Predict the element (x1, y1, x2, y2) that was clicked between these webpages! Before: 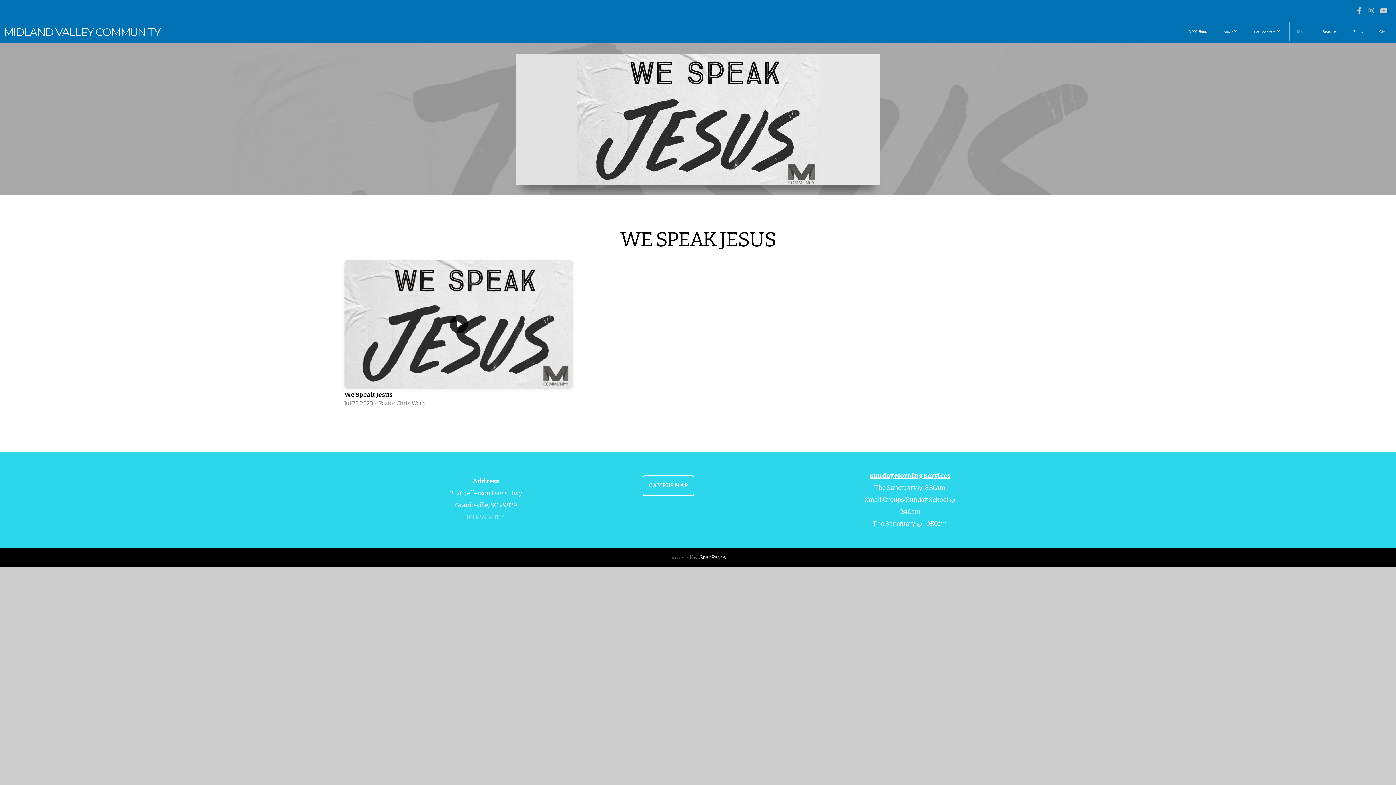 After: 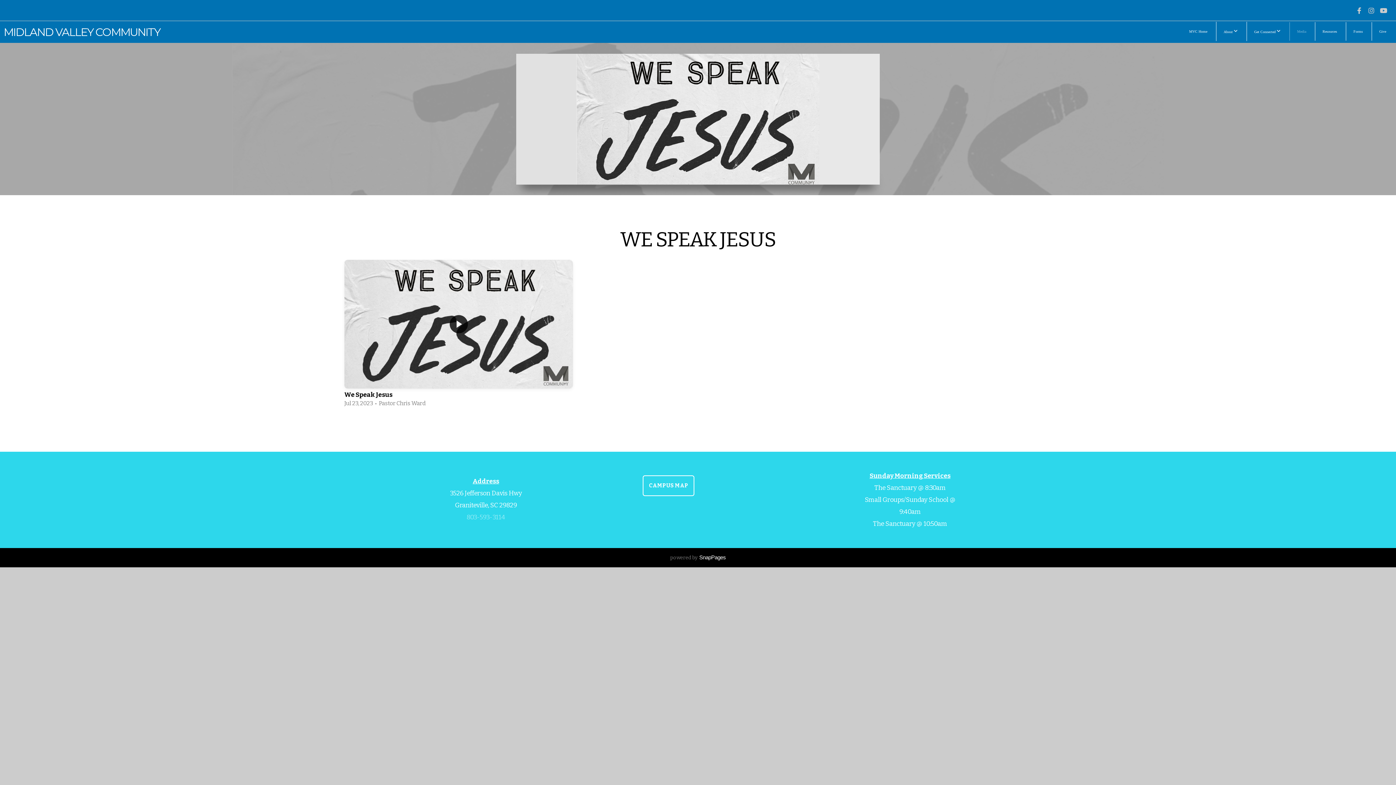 Action: label: CAMPUS MAP bbox: (643, 475, 694, 496)